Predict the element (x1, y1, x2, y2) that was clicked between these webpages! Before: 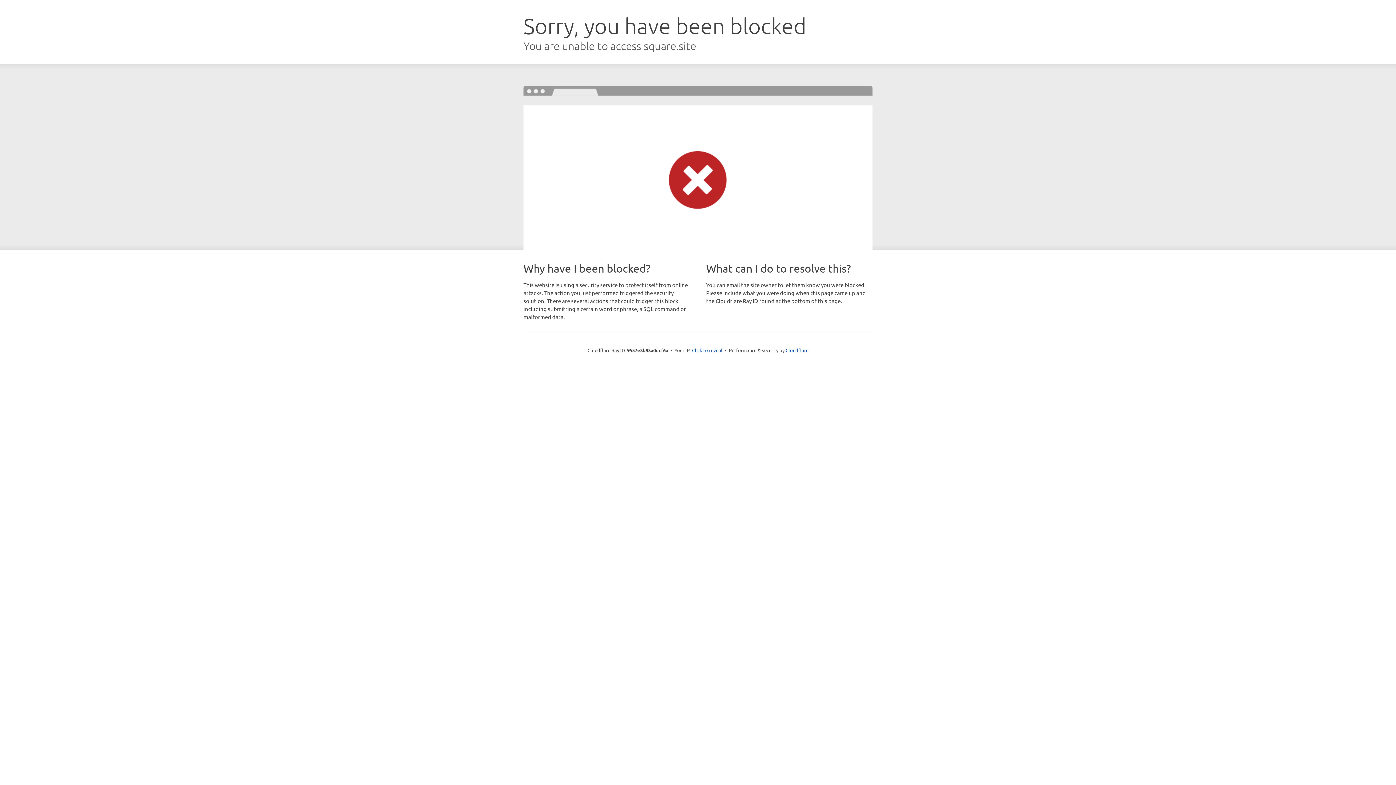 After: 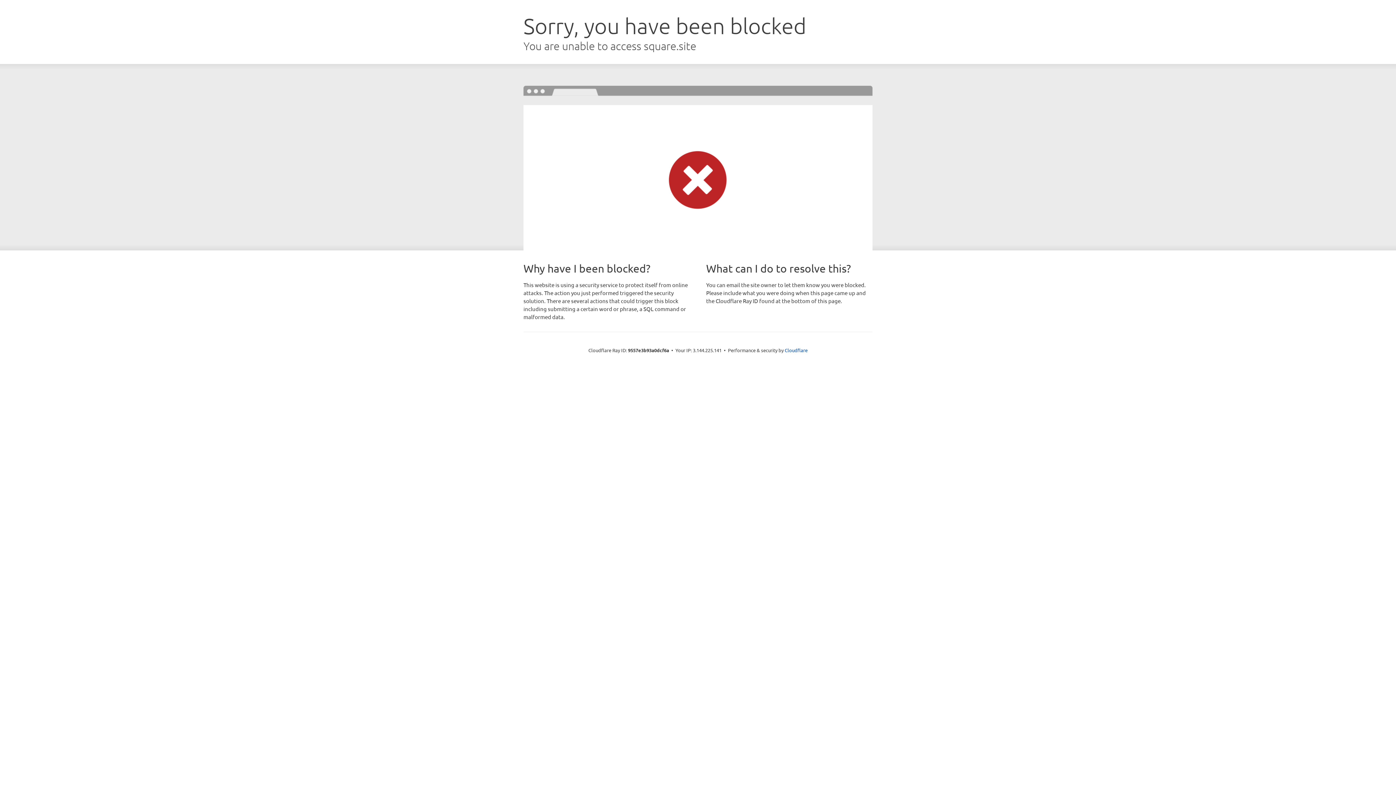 Action: label: Click to reveal bbox: (692, 346, 722, 353)